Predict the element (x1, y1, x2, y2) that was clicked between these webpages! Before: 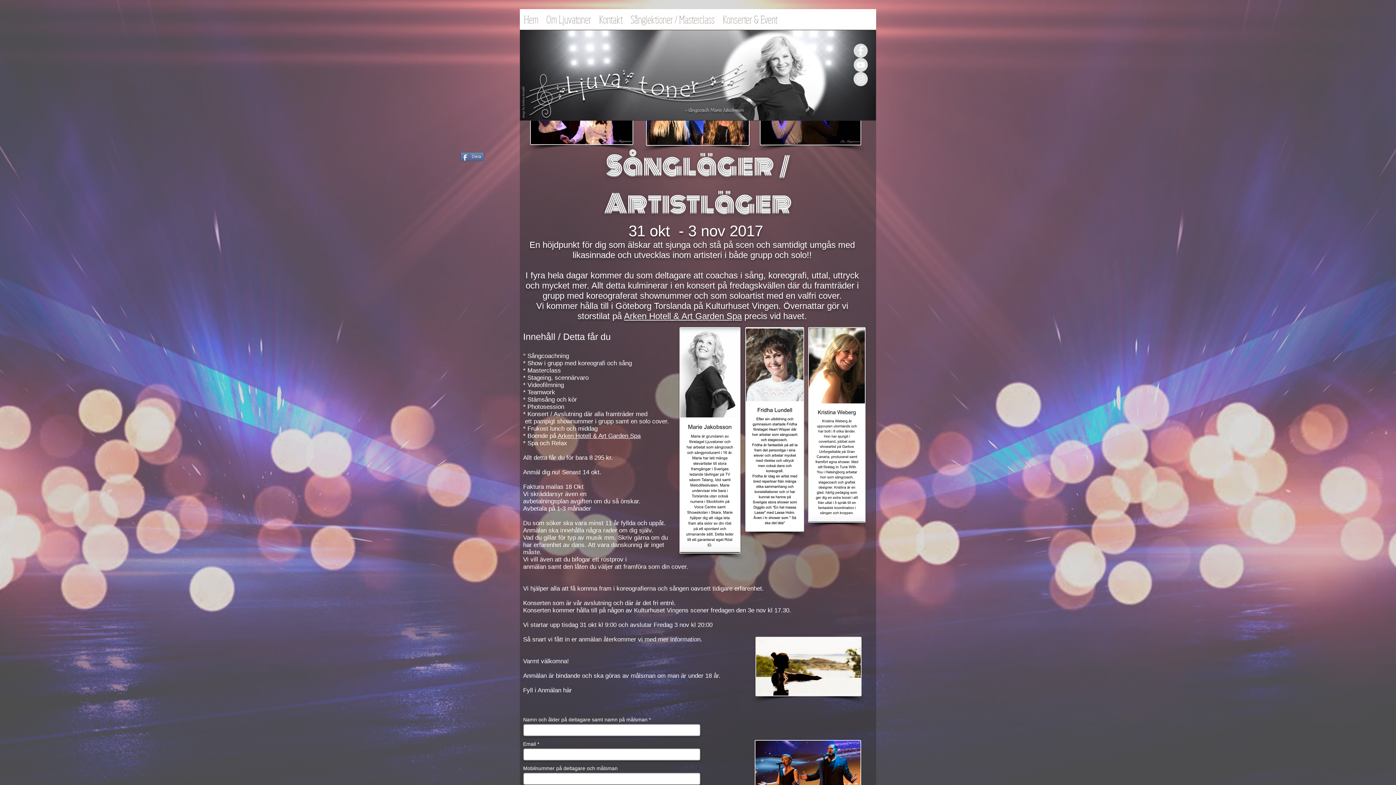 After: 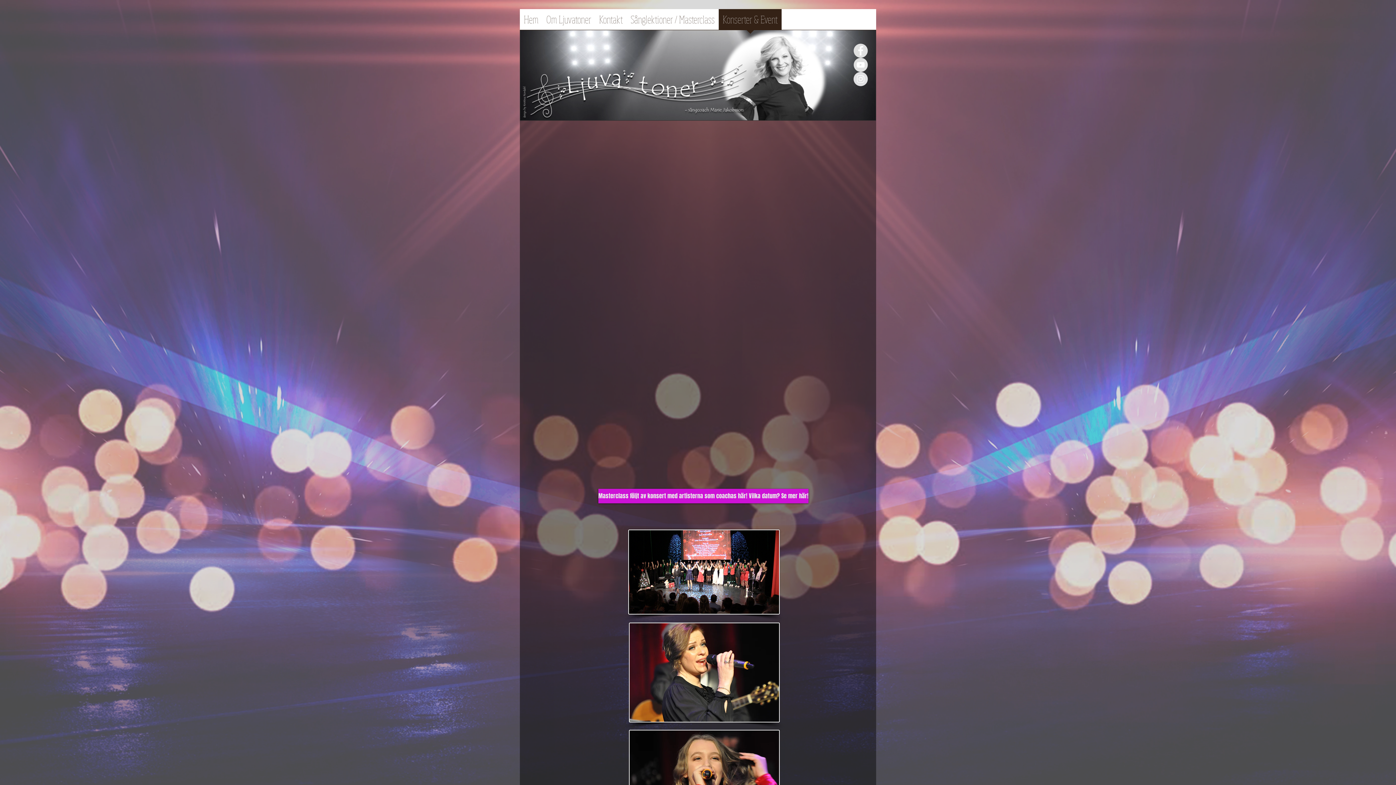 Action: bbox: (718, 9, 781, 34) label: Konserter & Event